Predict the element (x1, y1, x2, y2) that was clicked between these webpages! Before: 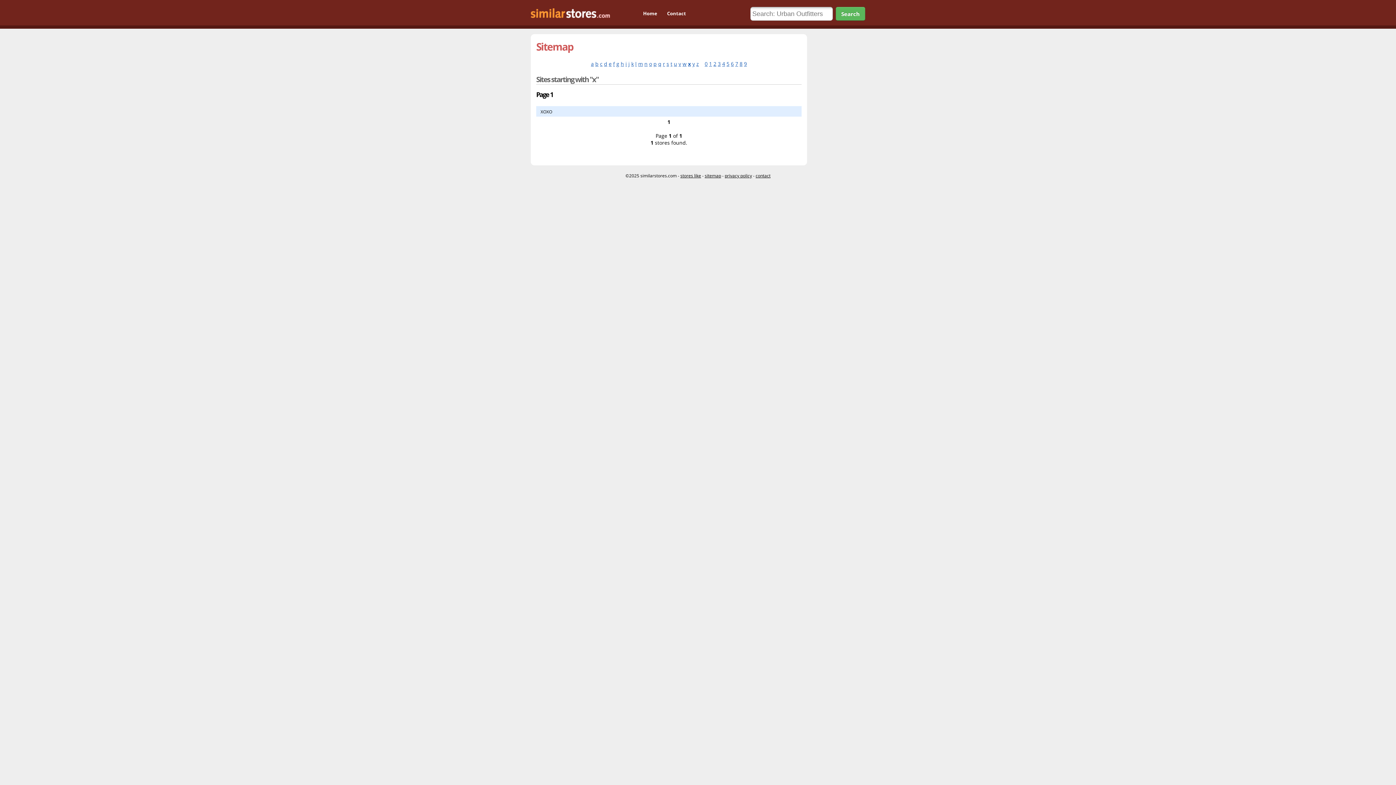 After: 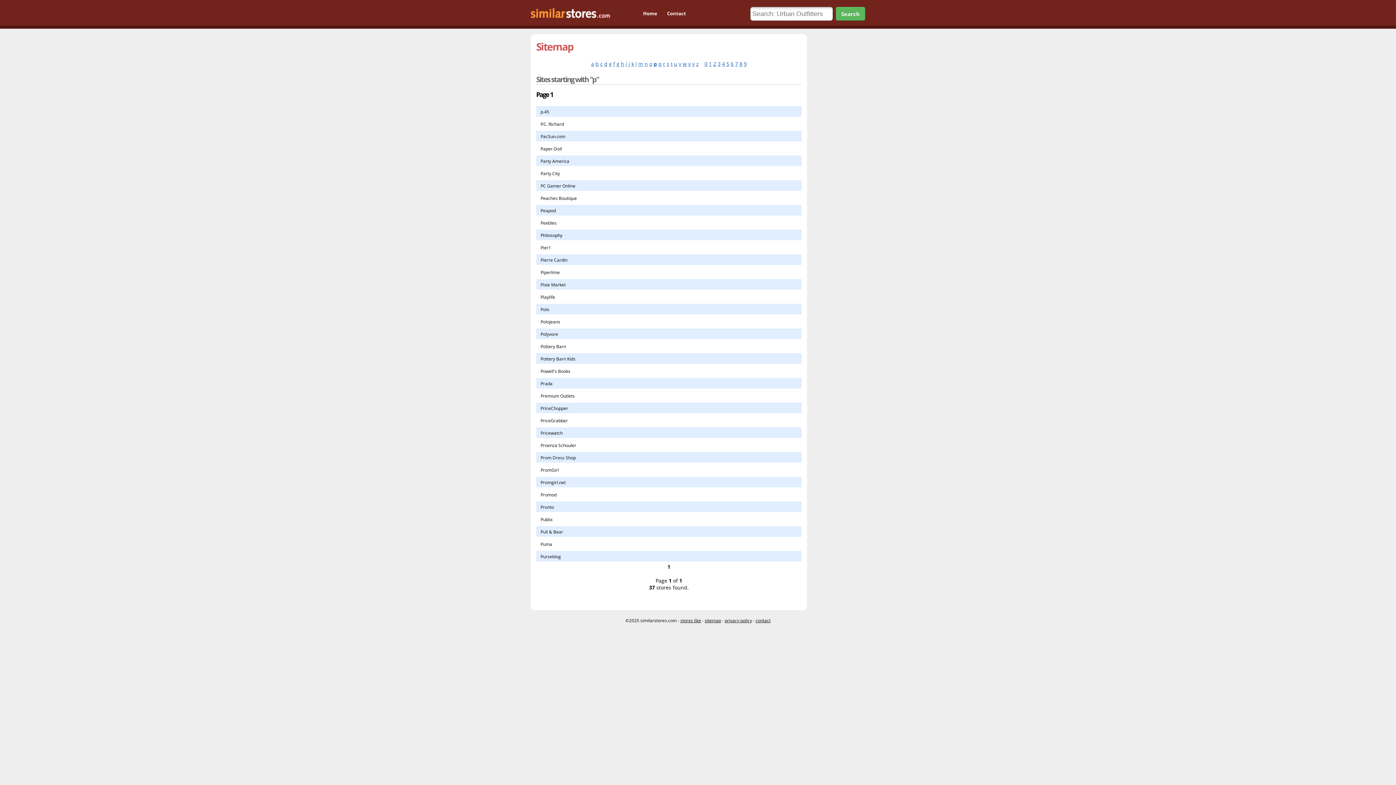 Action: bbox: (653, 60, 656, 67) label: p